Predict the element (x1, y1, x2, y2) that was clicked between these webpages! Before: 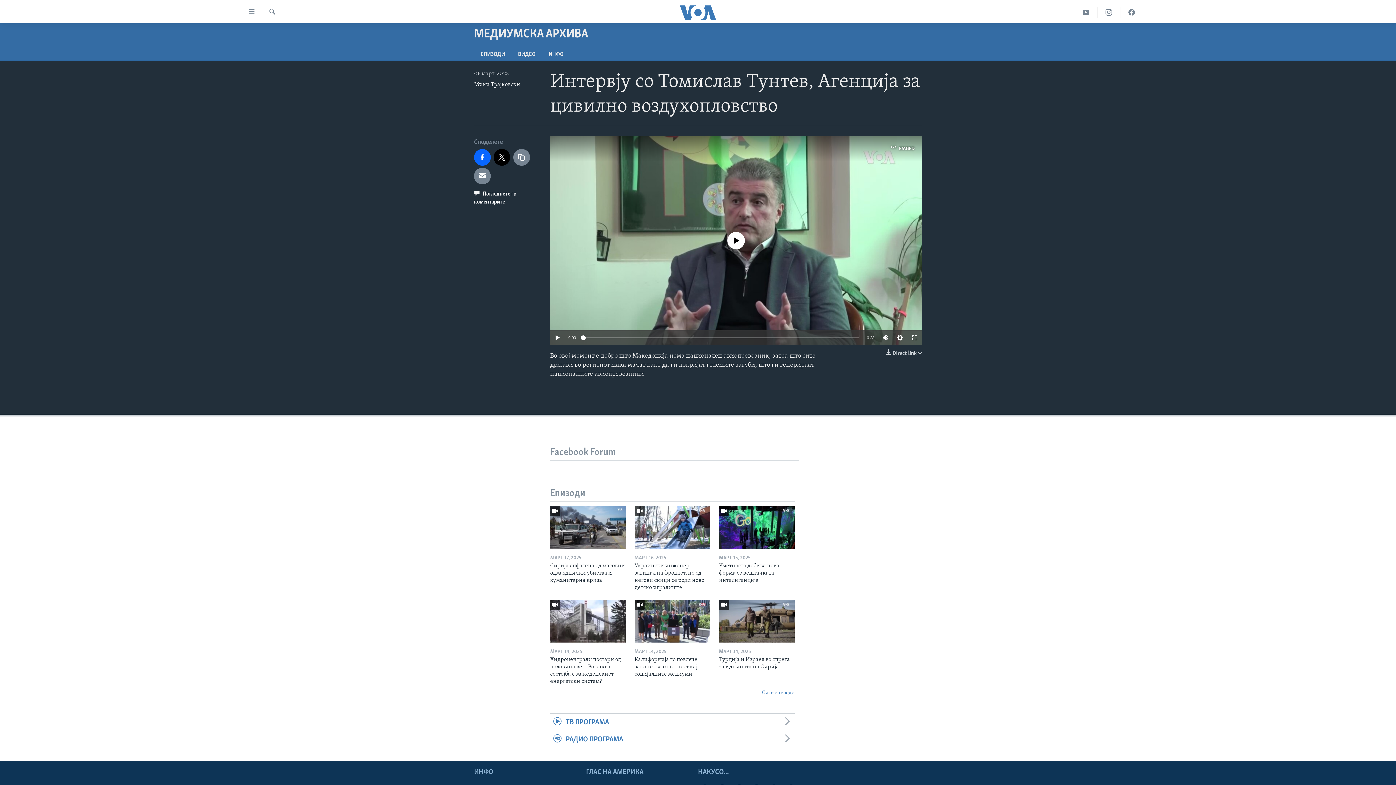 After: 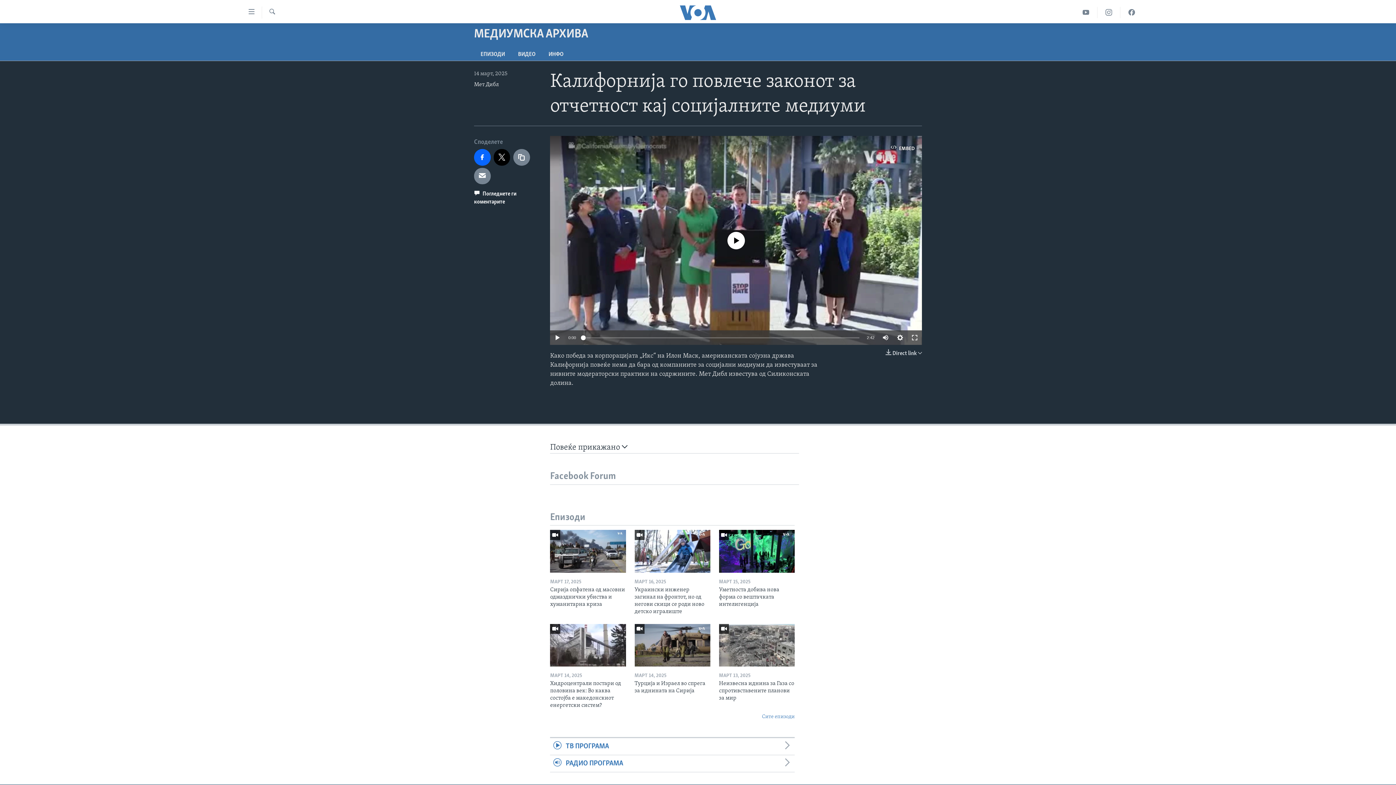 Action: bbox: (634, 600, 710, 642)